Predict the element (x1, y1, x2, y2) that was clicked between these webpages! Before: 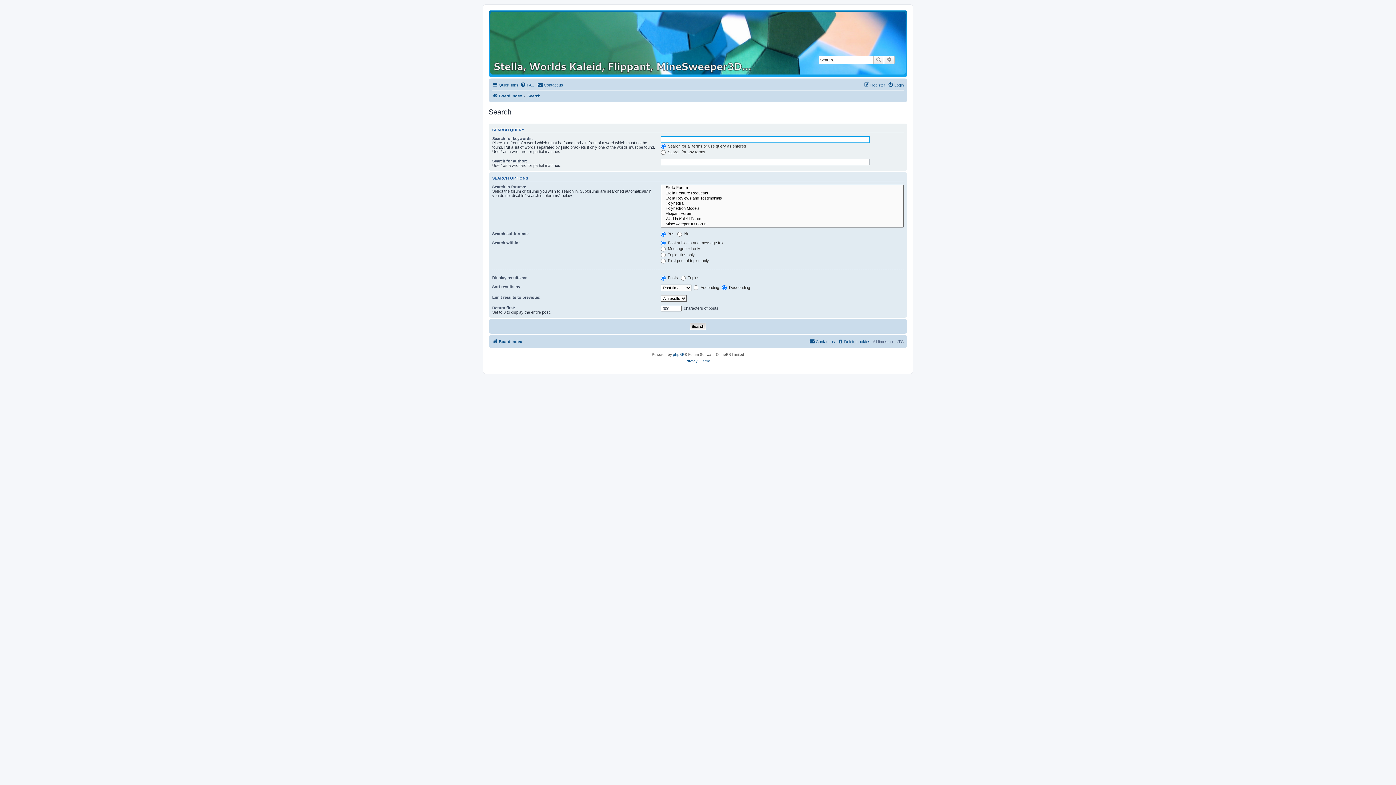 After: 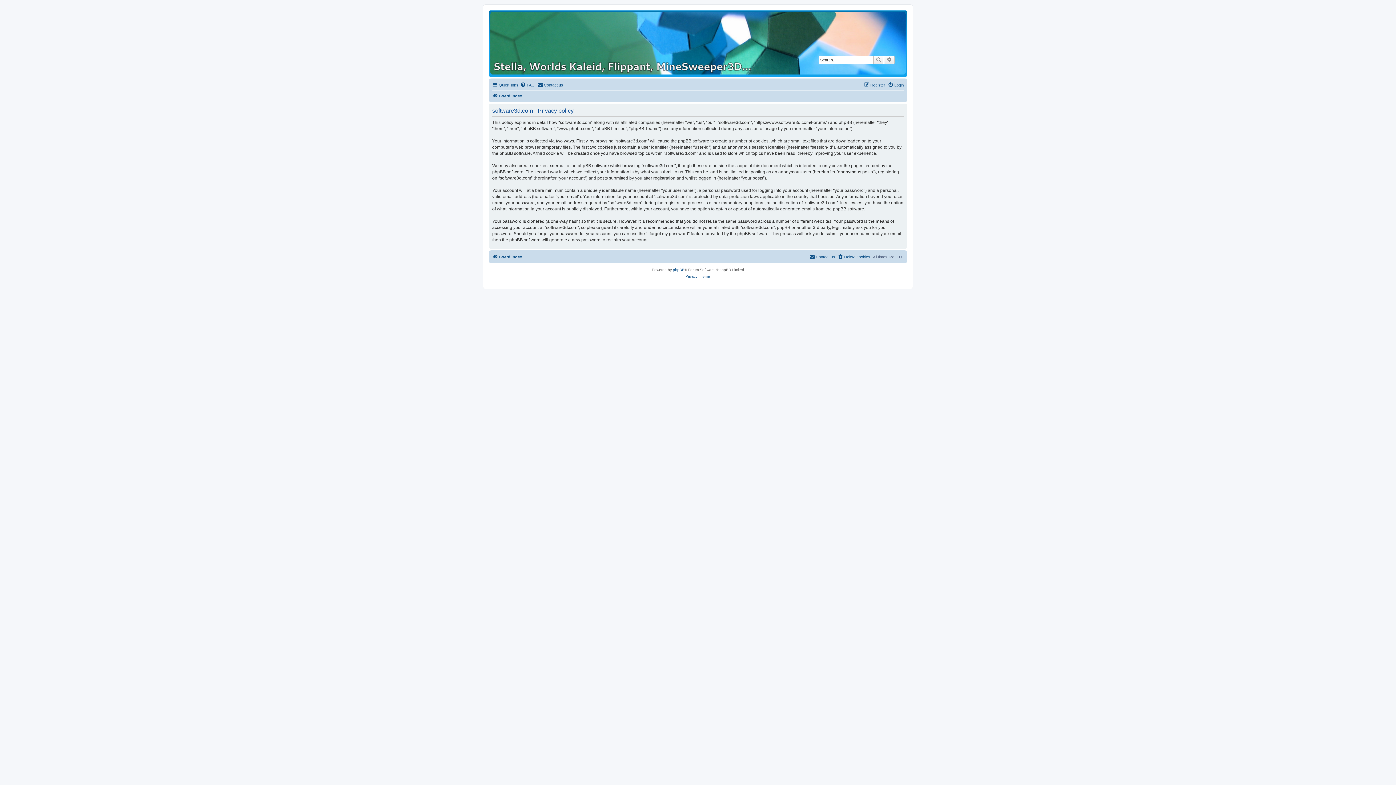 Action: bbox: (685, 358, 697, 364) label: Privacy